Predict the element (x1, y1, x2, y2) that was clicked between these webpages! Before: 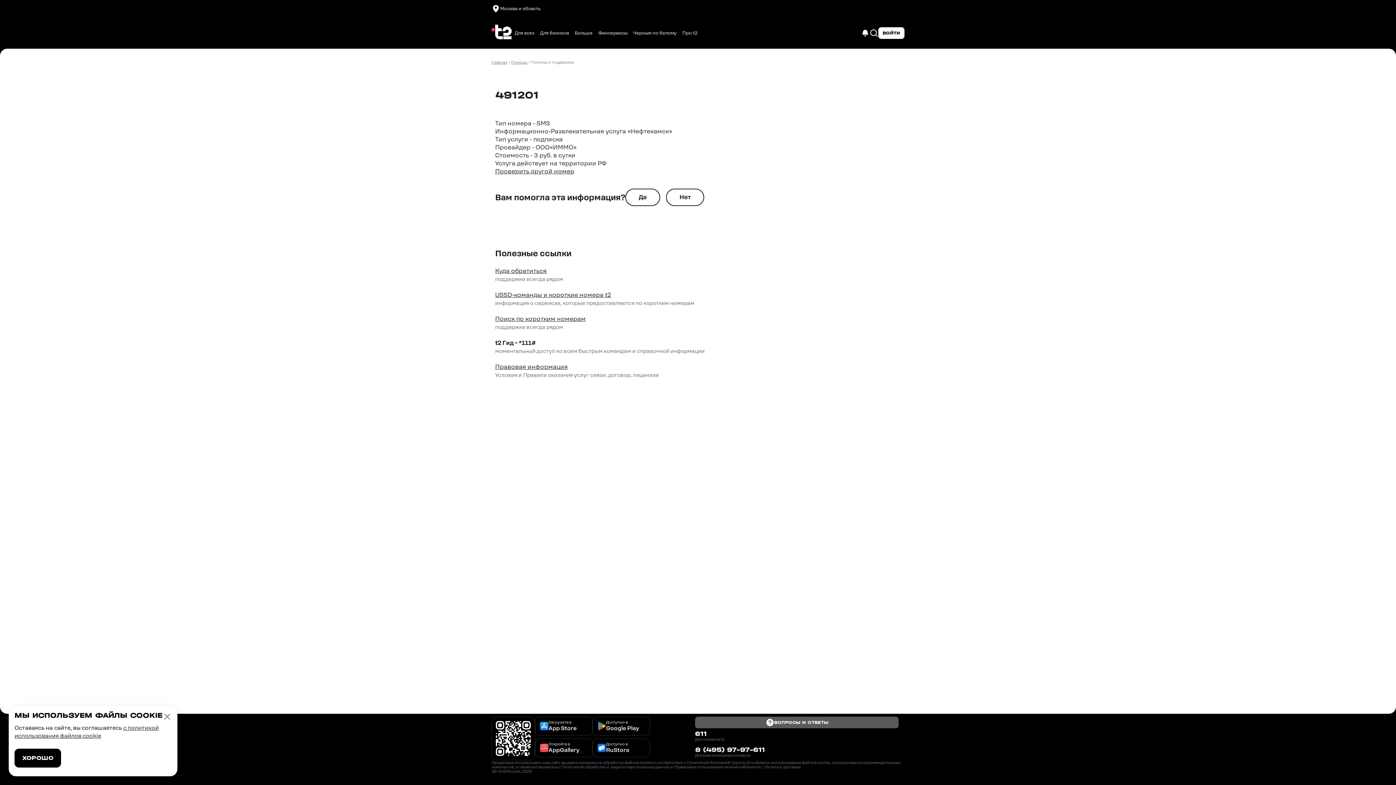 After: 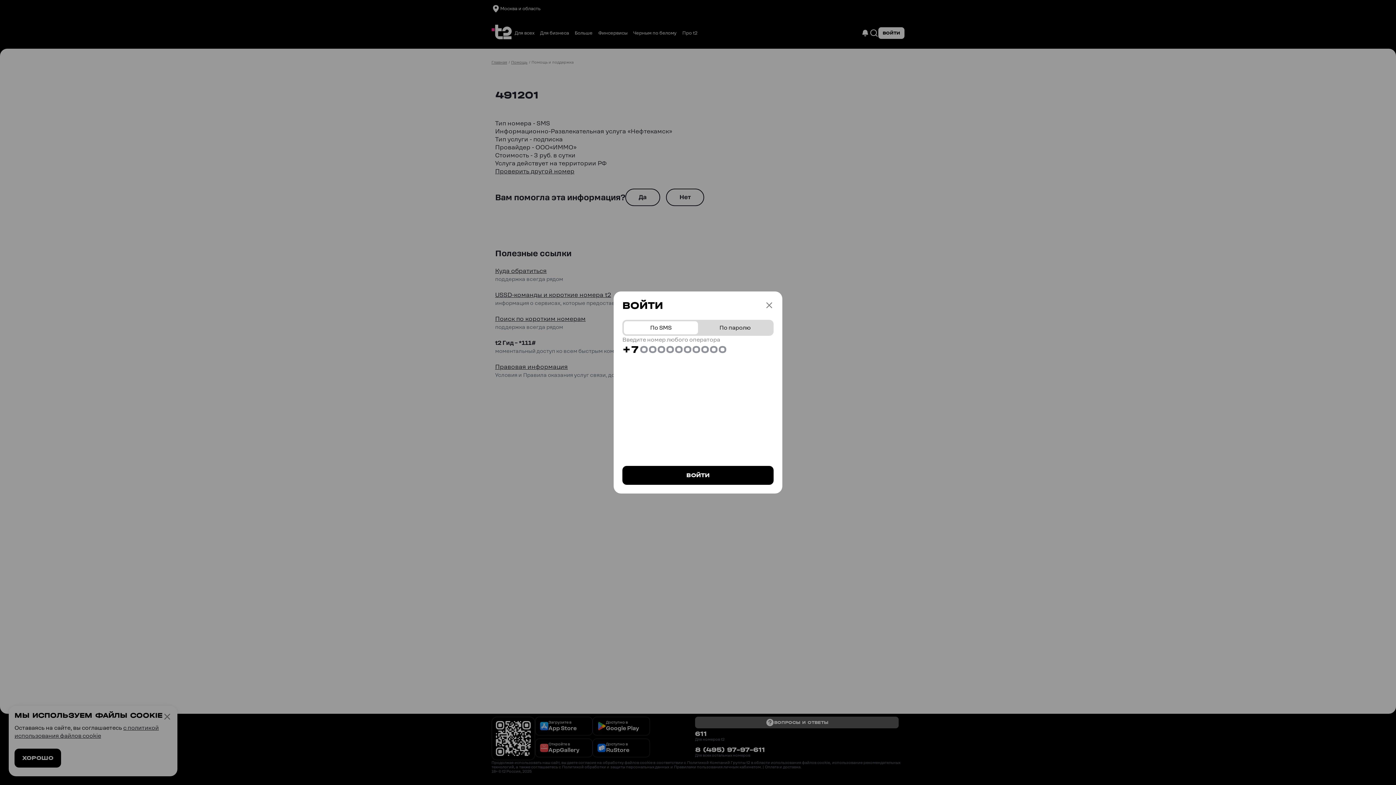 Action: label: ВОЙТИ bbox: (878, 27, 904, 38)